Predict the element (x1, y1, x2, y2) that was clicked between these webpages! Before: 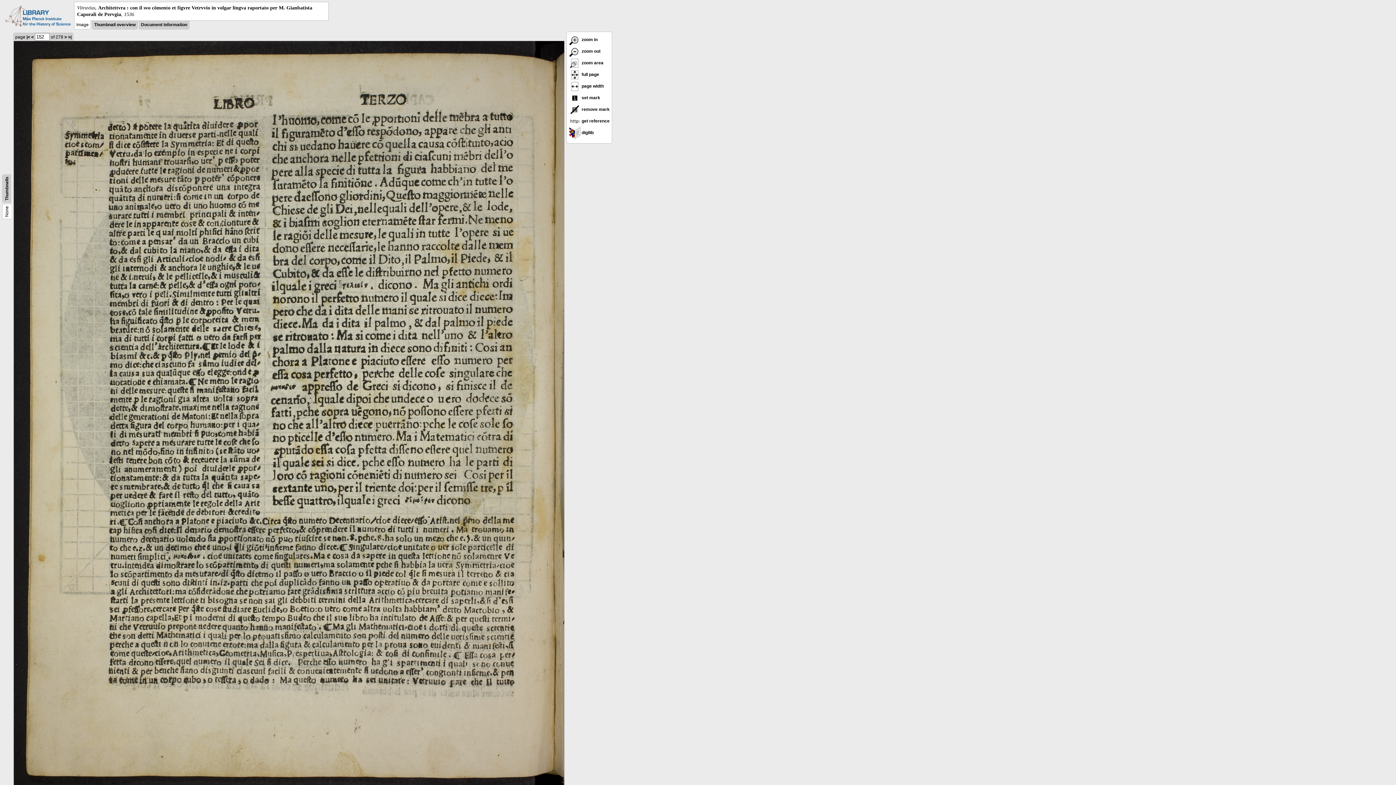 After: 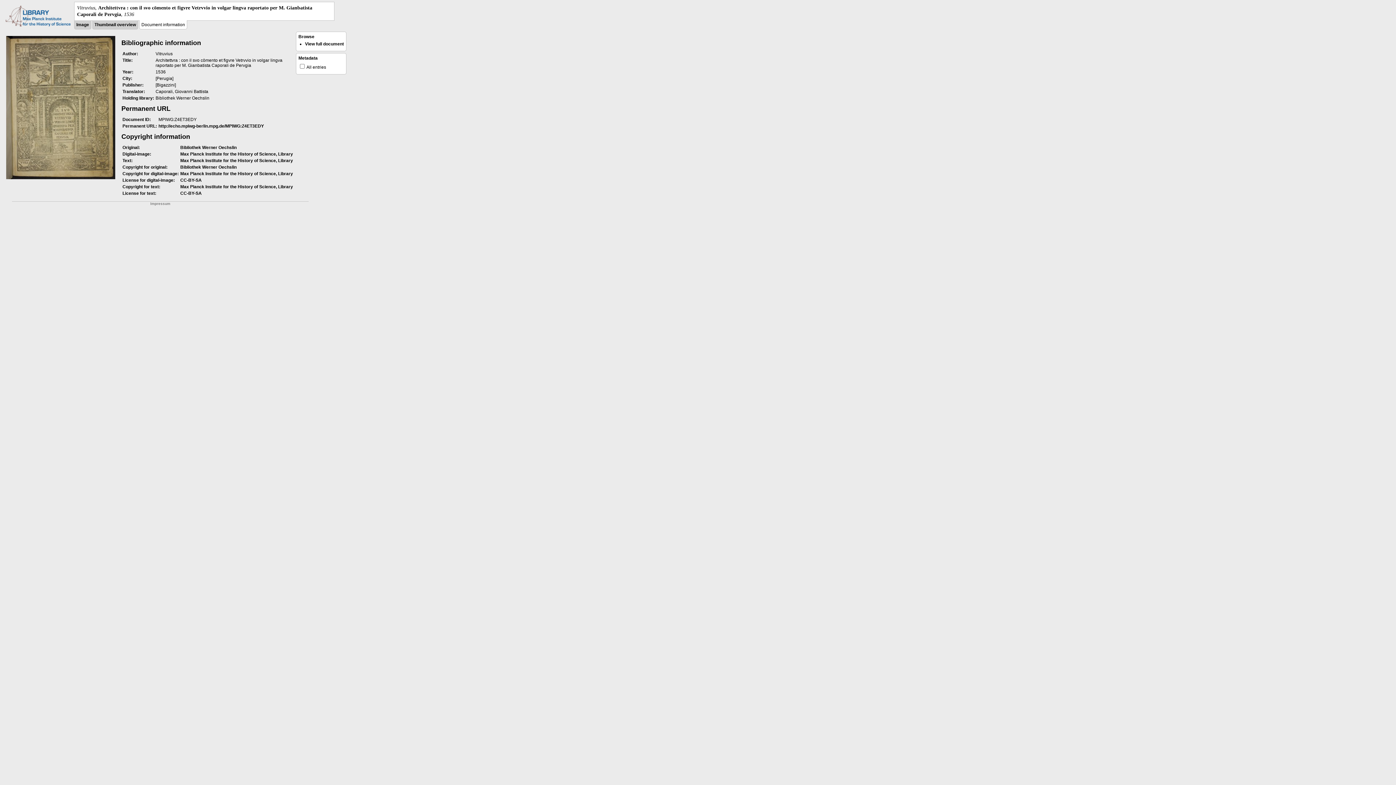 Action: bbox: (141, 22, 187, 27) label: Document information